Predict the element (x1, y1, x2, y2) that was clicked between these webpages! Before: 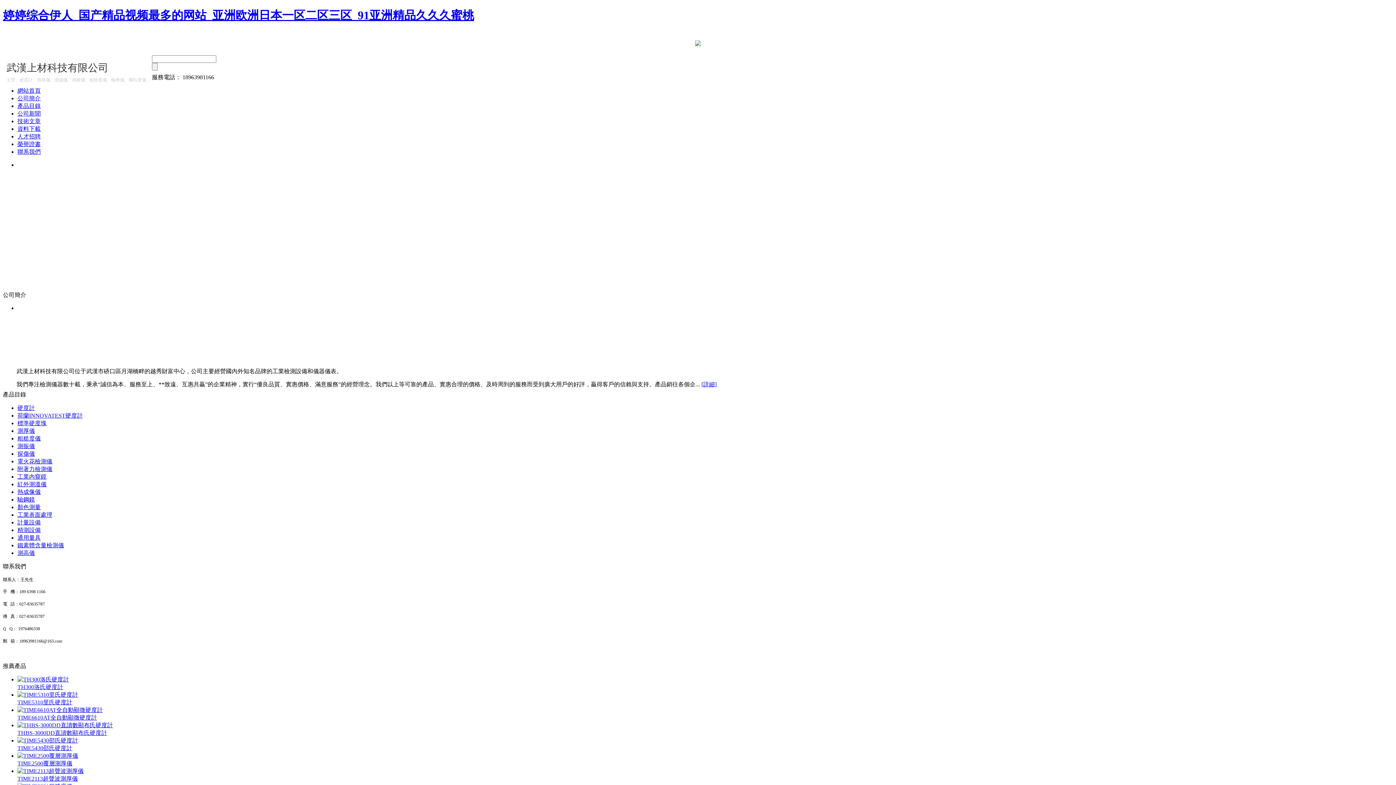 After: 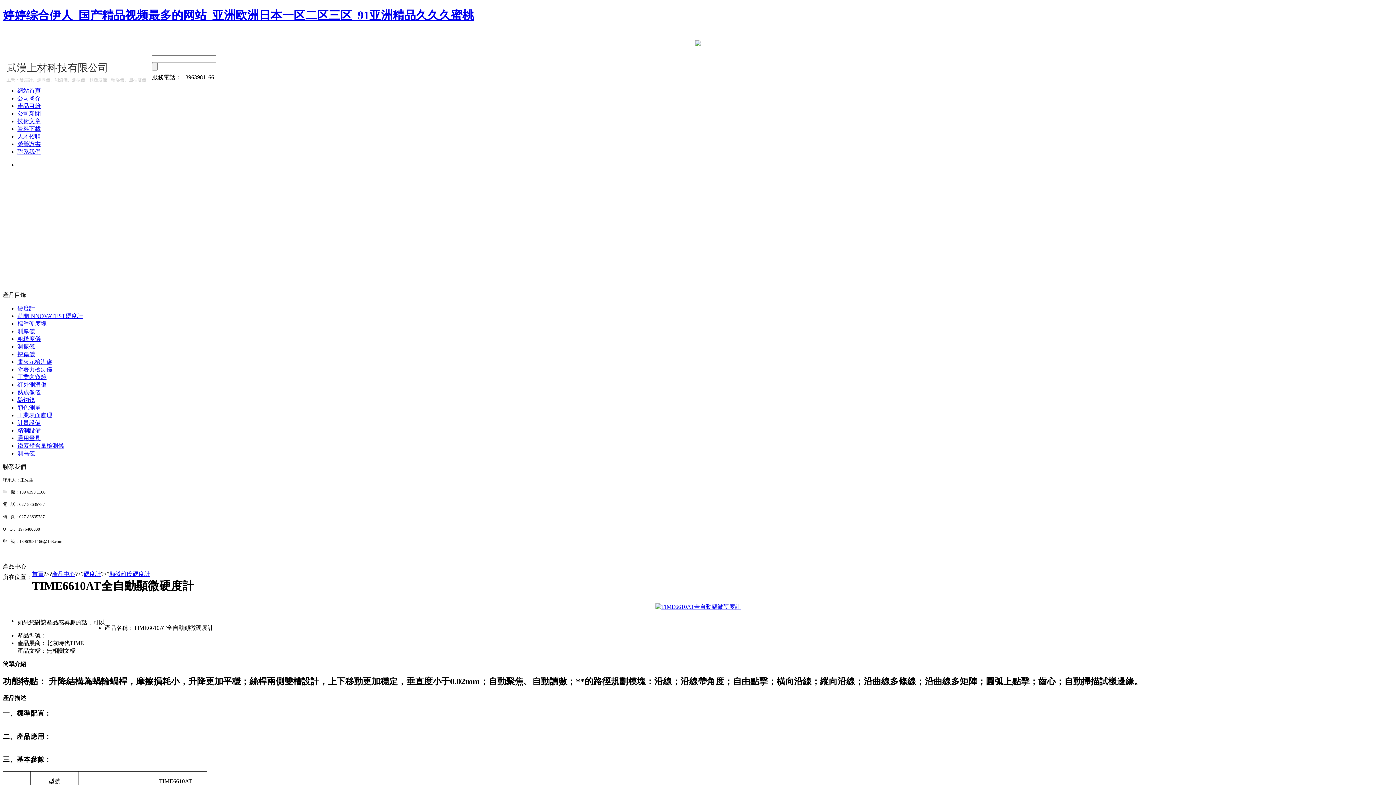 Action: bbox: (17, 707, 102, 713)